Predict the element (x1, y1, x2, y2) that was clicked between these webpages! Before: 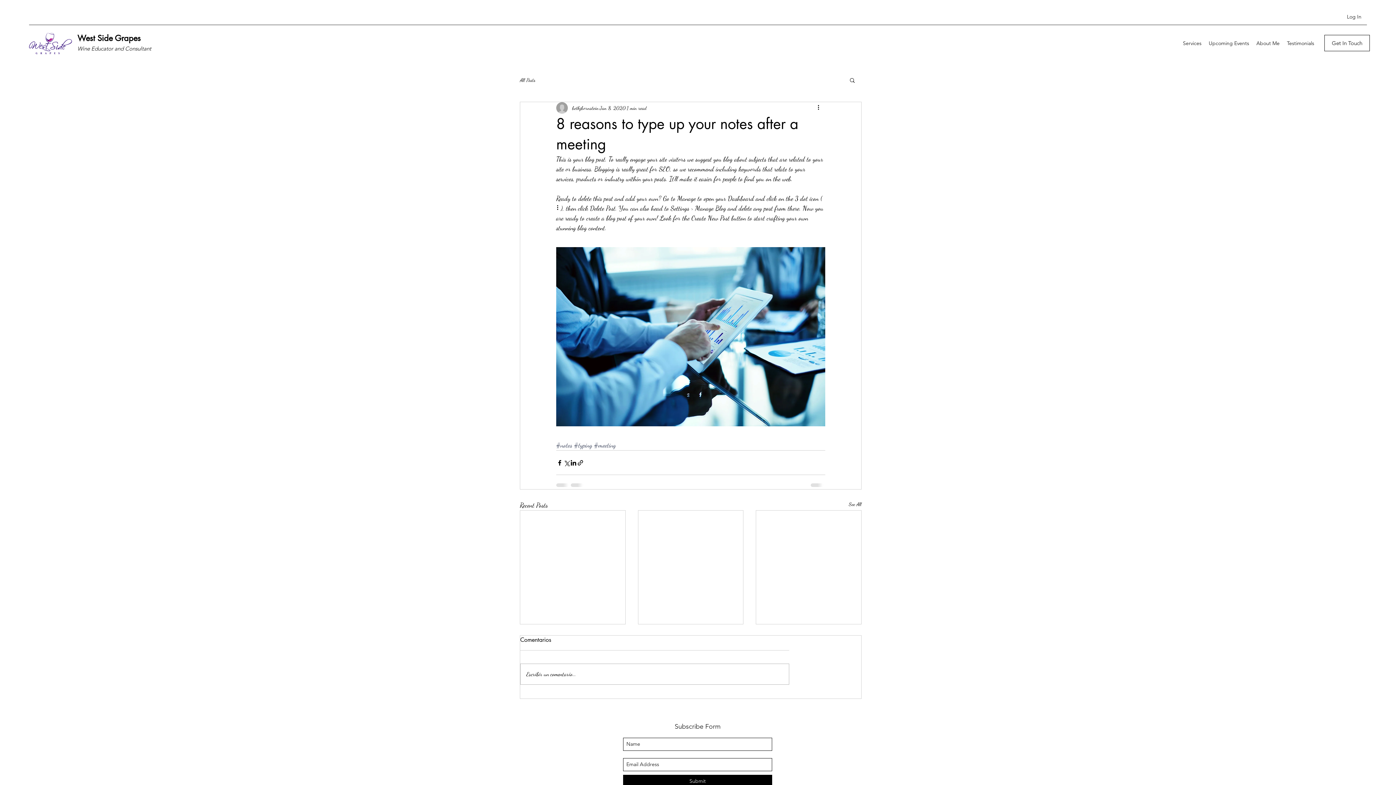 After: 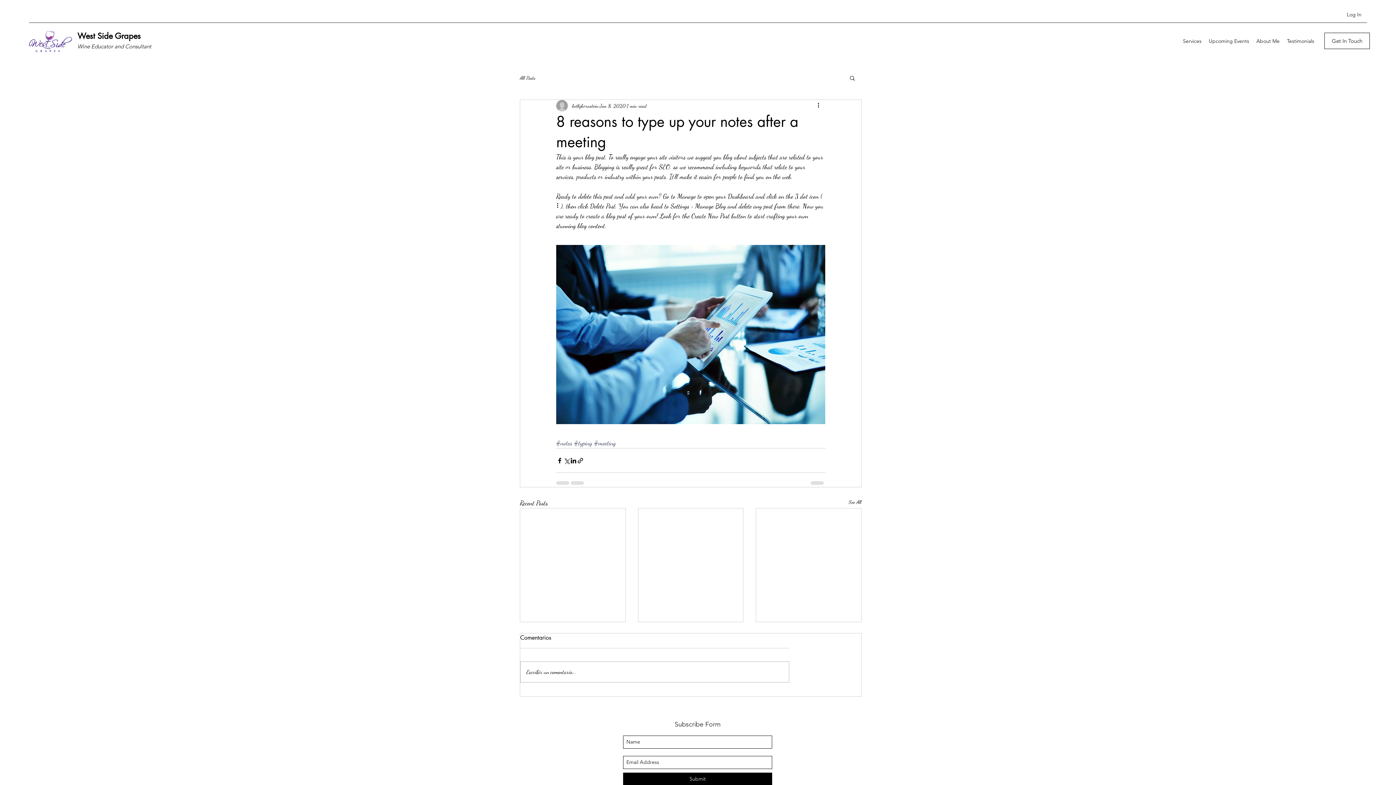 Action: bbox: (623, 775, 772, 787) label: Submit